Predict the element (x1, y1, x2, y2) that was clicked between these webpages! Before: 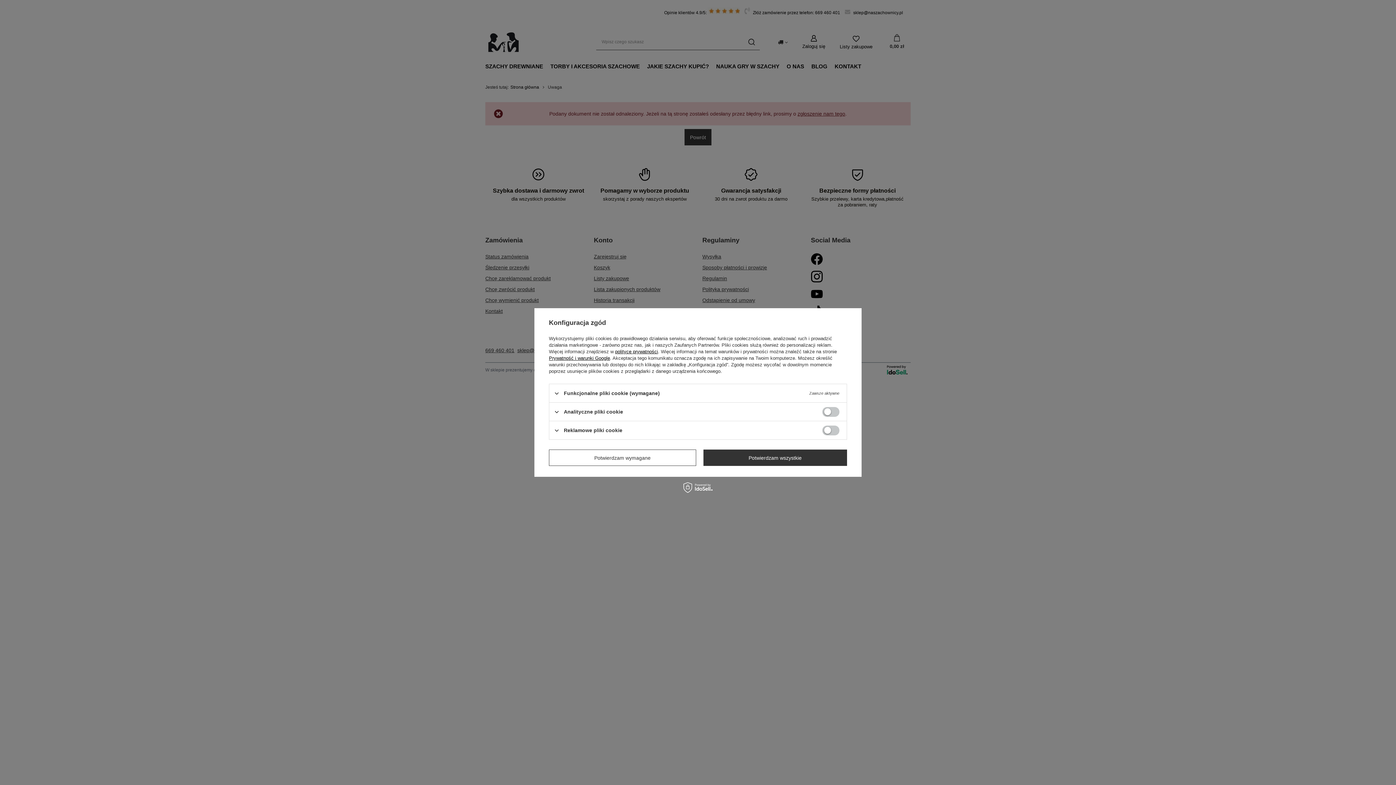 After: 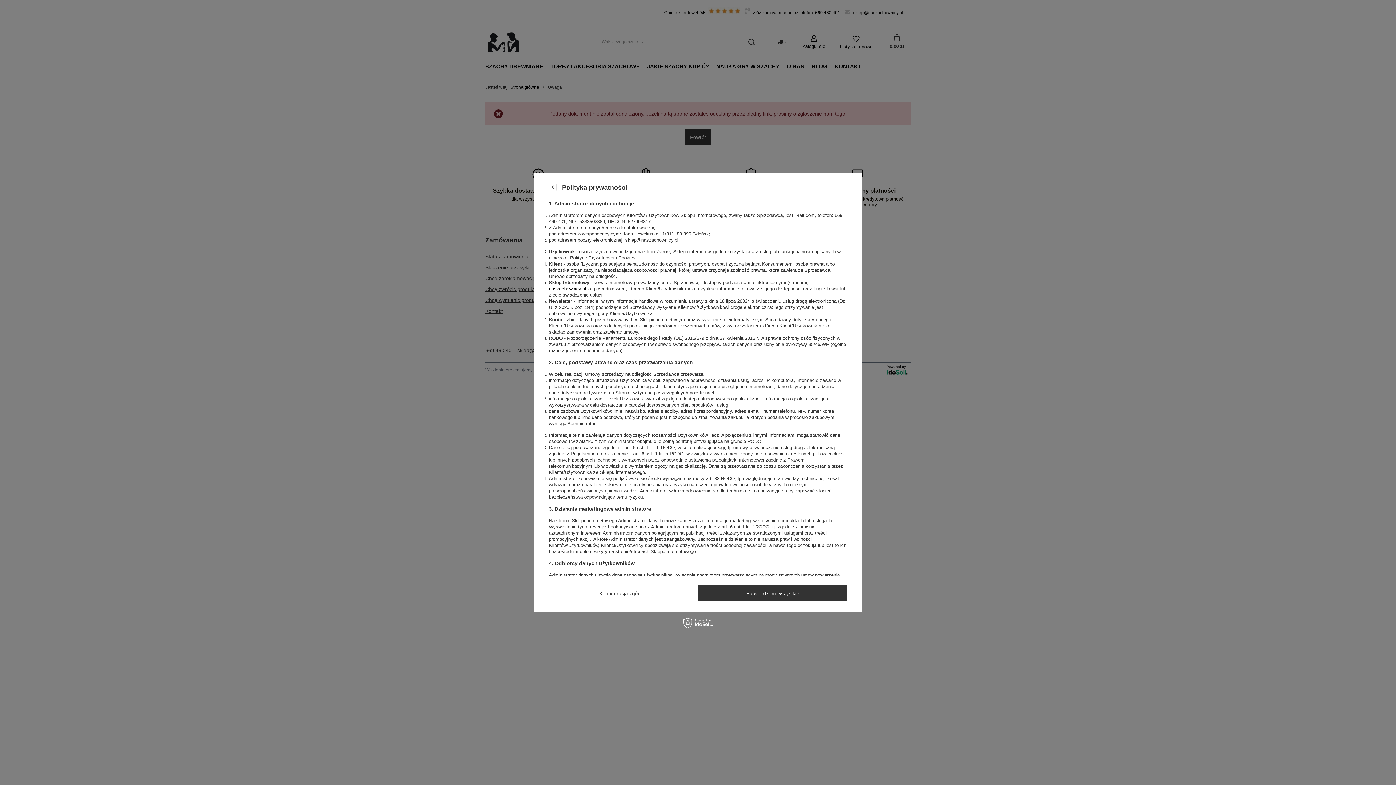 Action: bbox: (615, 349, 658, 354) label: polityce prywatności